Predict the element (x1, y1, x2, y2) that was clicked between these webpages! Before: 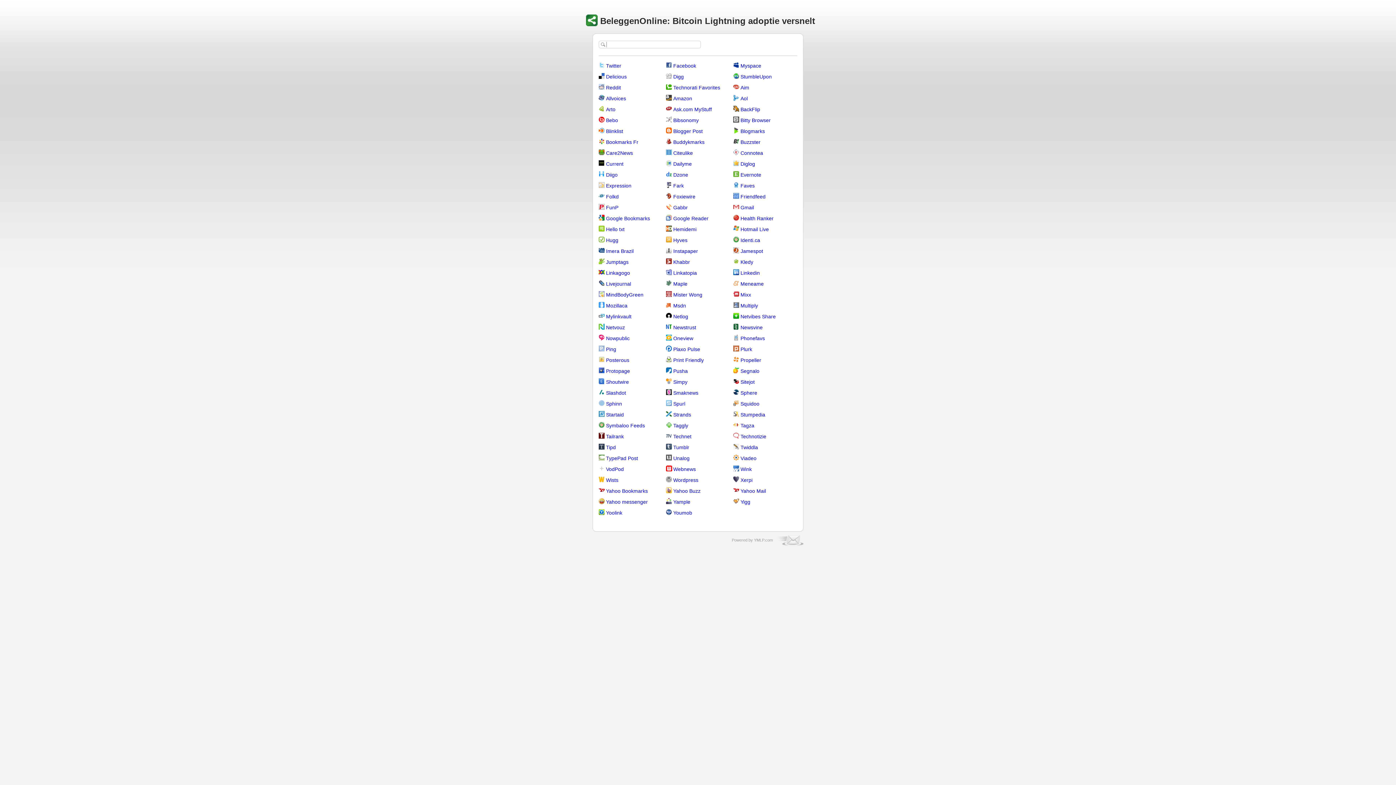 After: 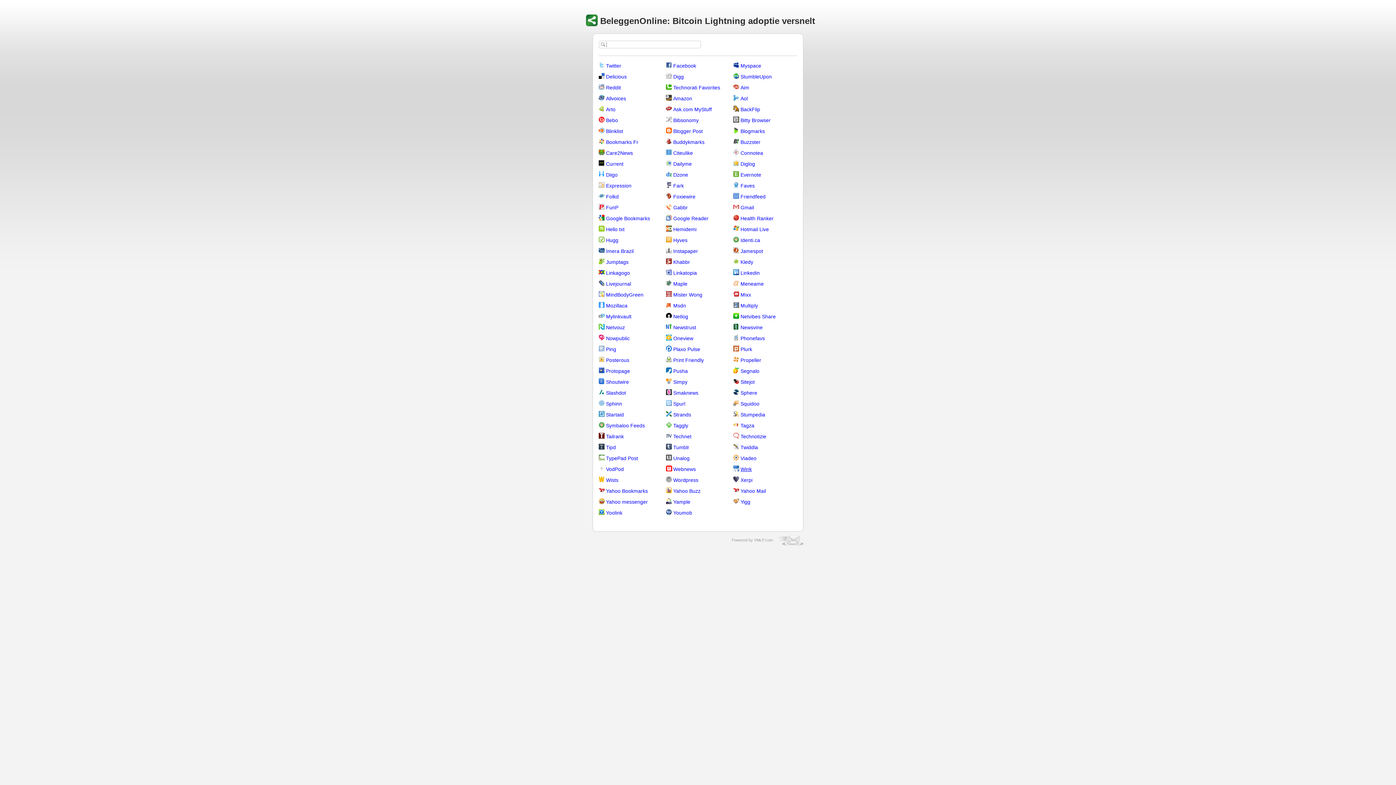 Action: bbox: (740, 466, 752, 472) label: Wink